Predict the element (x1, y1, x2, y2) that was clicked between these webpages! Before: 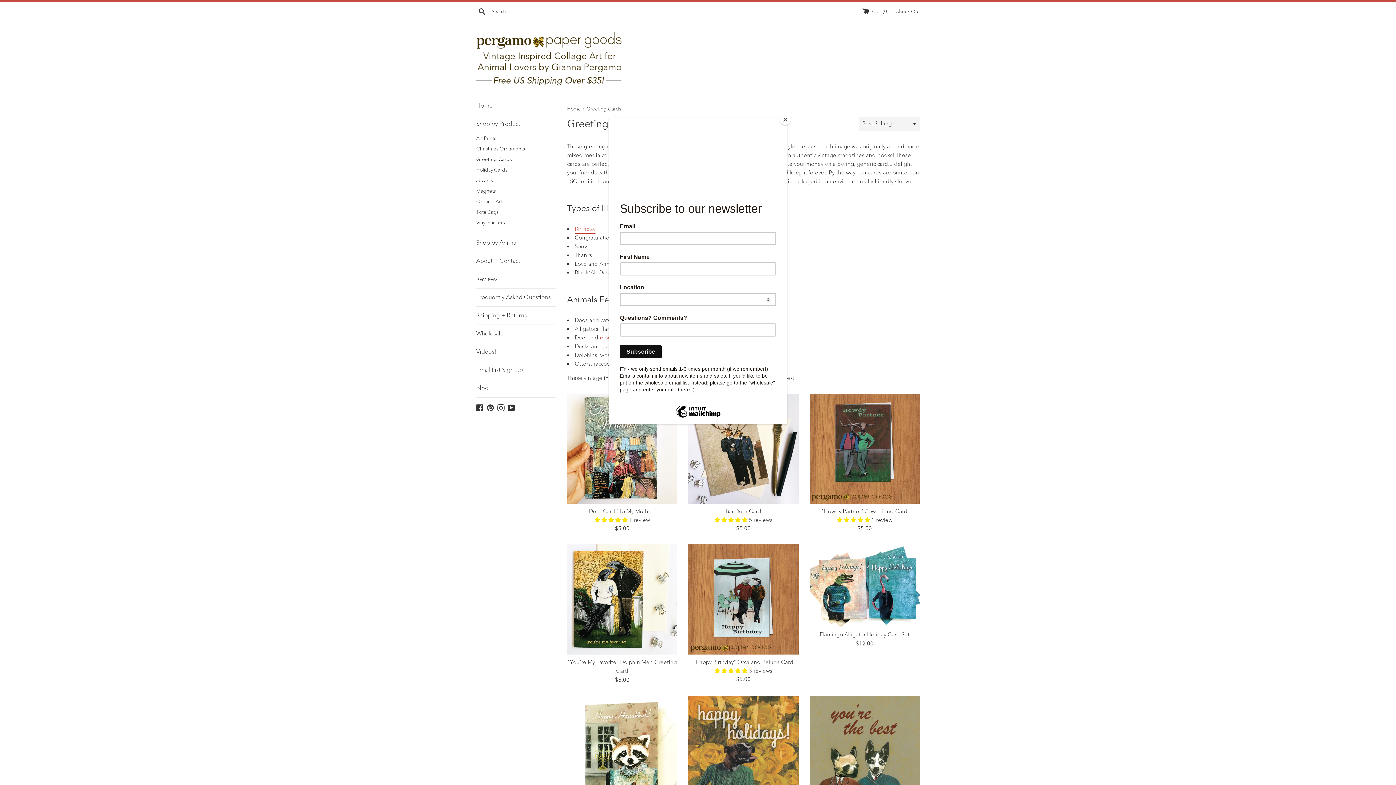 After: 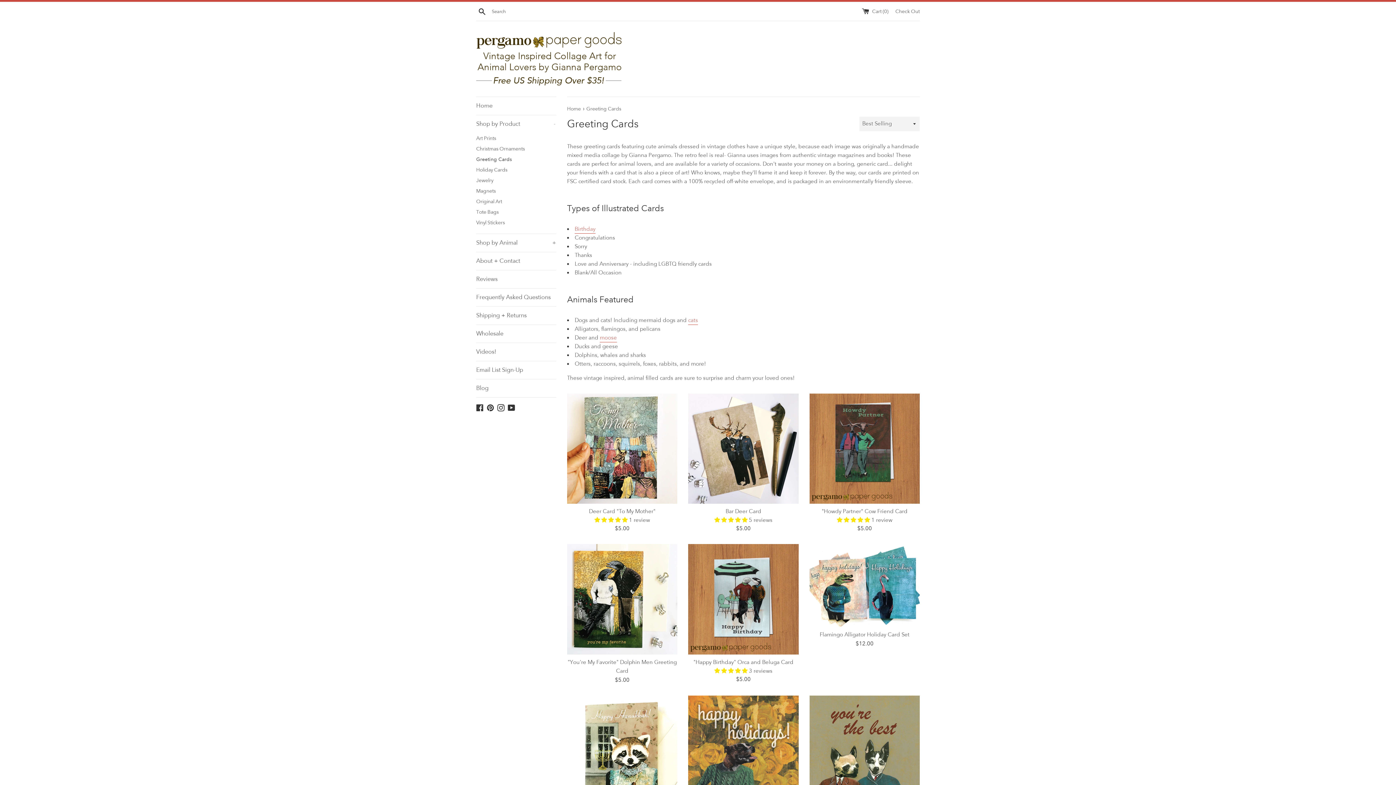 Action: label: Close bbox: (780, 114, 790, 125)